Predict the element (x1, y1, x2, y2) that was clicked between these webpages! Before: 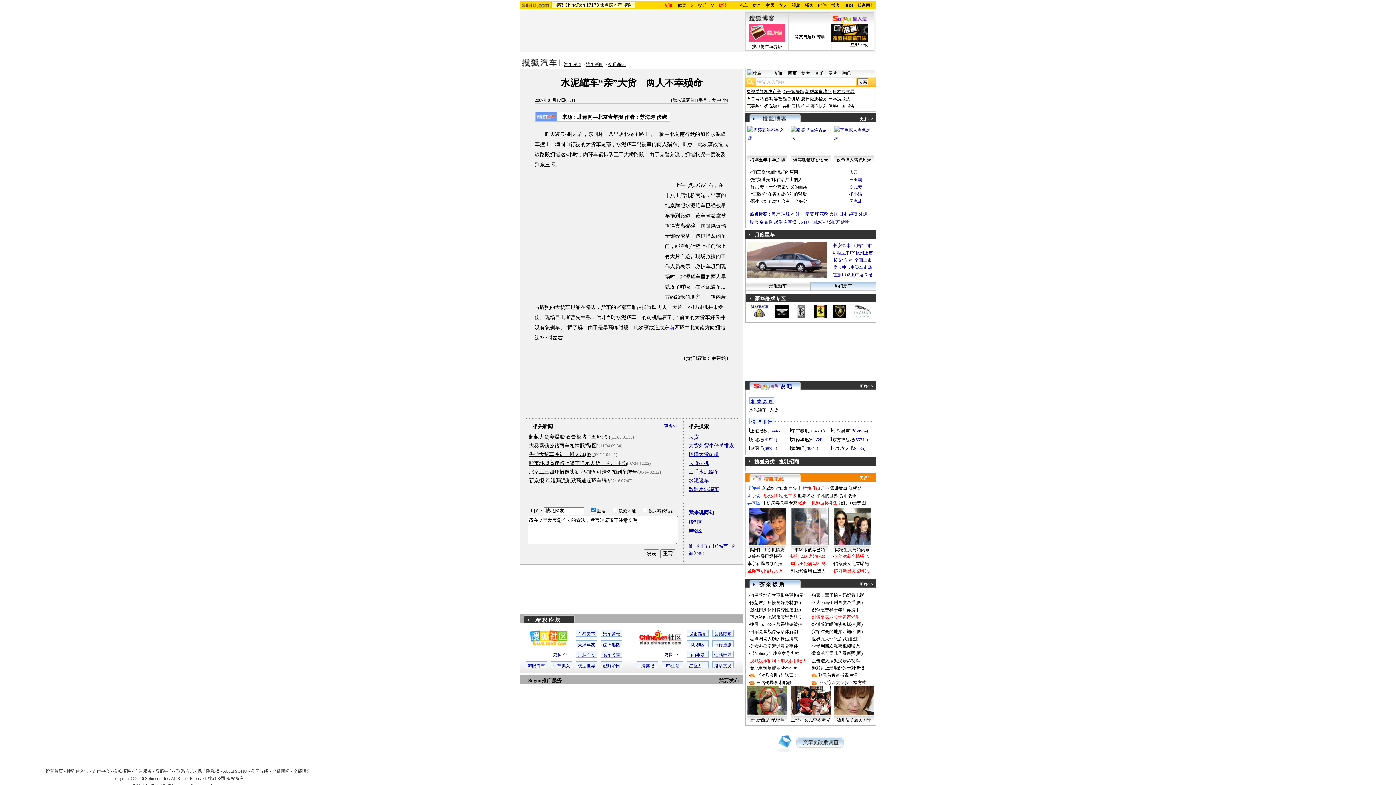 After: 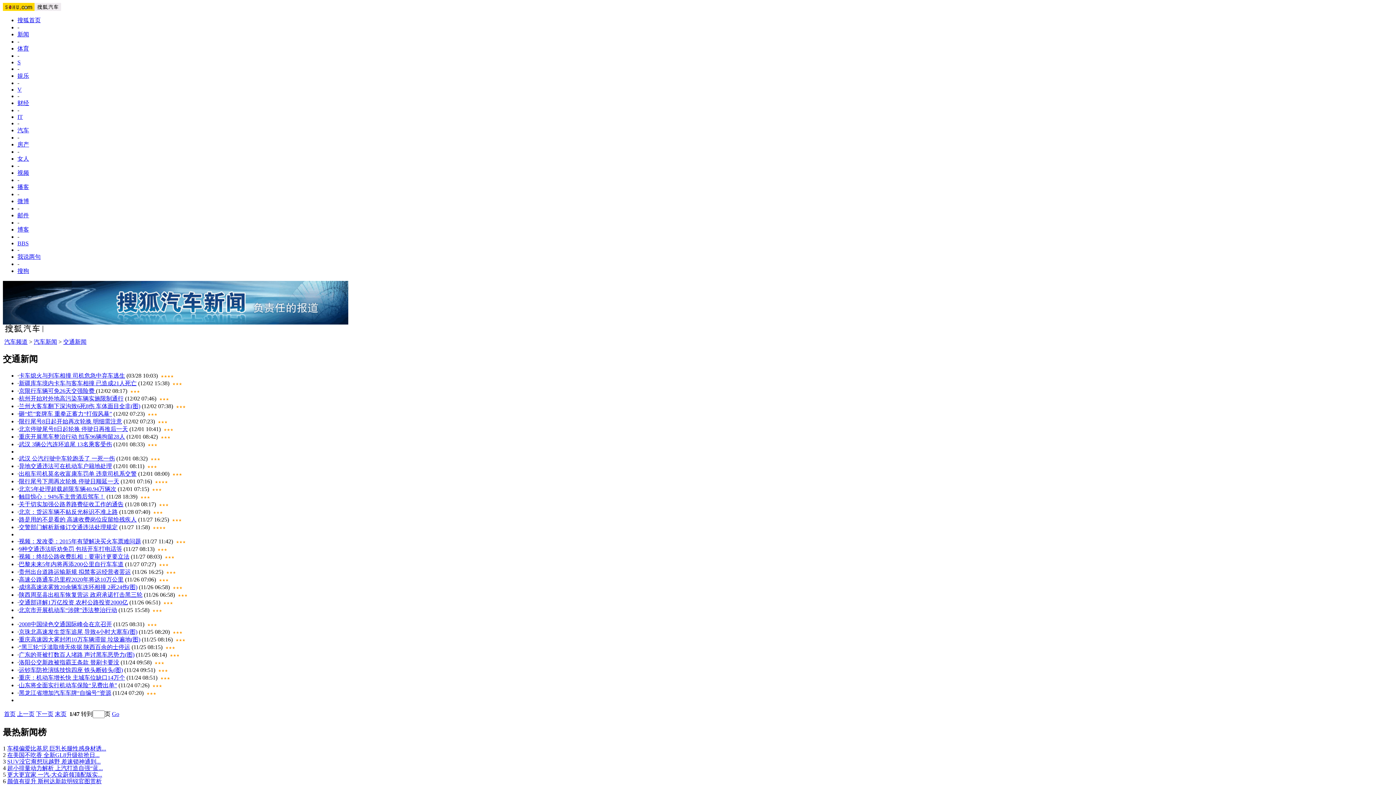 Action: label: 交通新闻 bbox: (608, 61, 625, 66)